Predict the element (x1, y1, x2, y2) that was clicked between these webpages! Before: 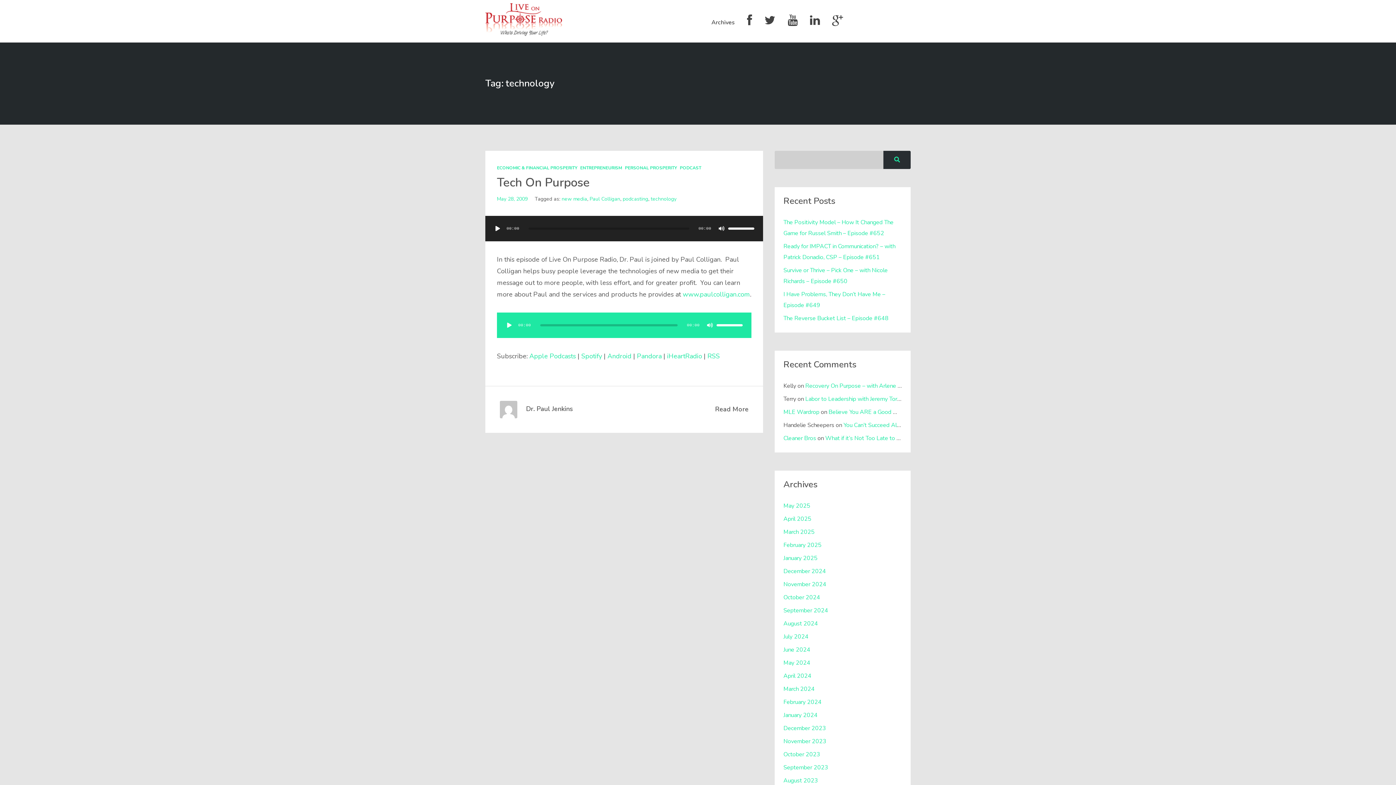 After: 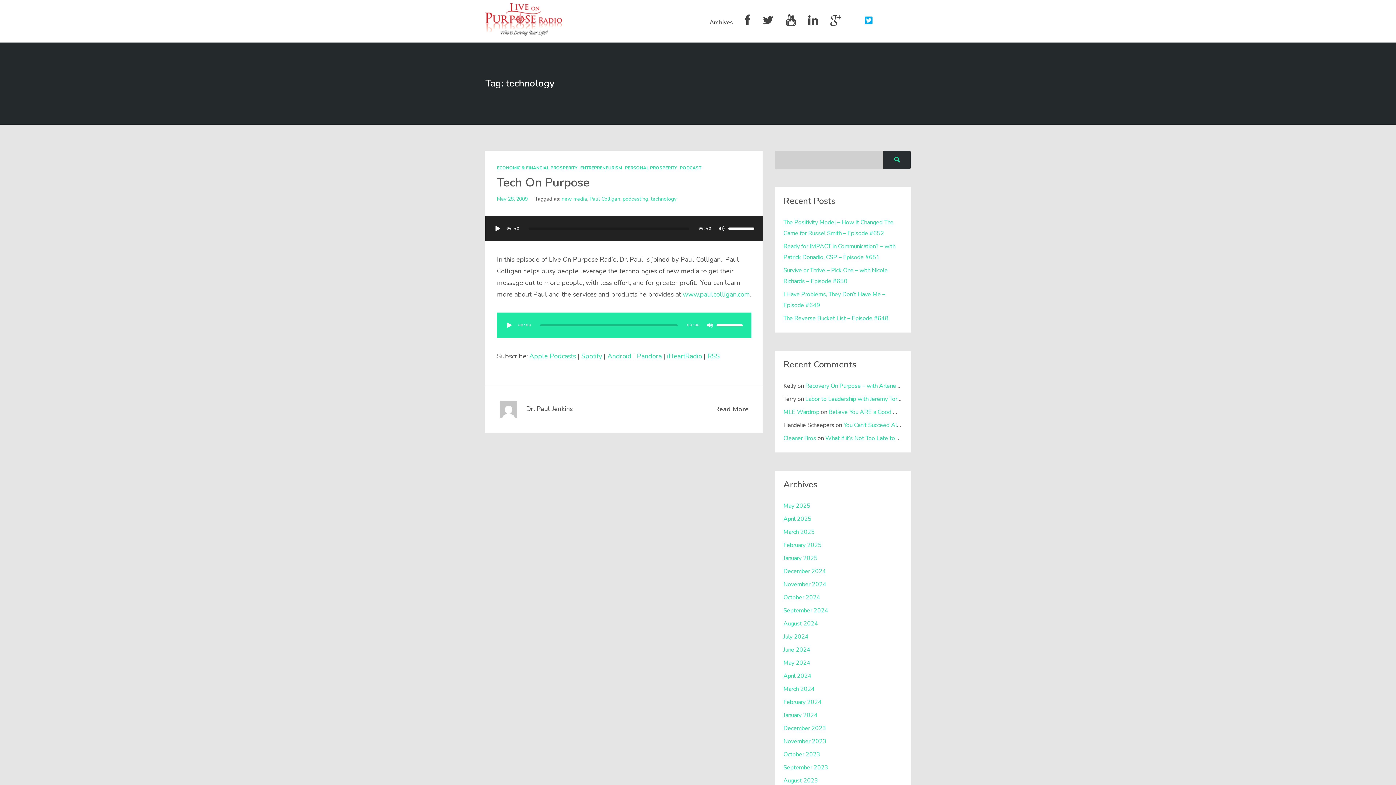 Action: bbox: (866, 15, 872, 24)